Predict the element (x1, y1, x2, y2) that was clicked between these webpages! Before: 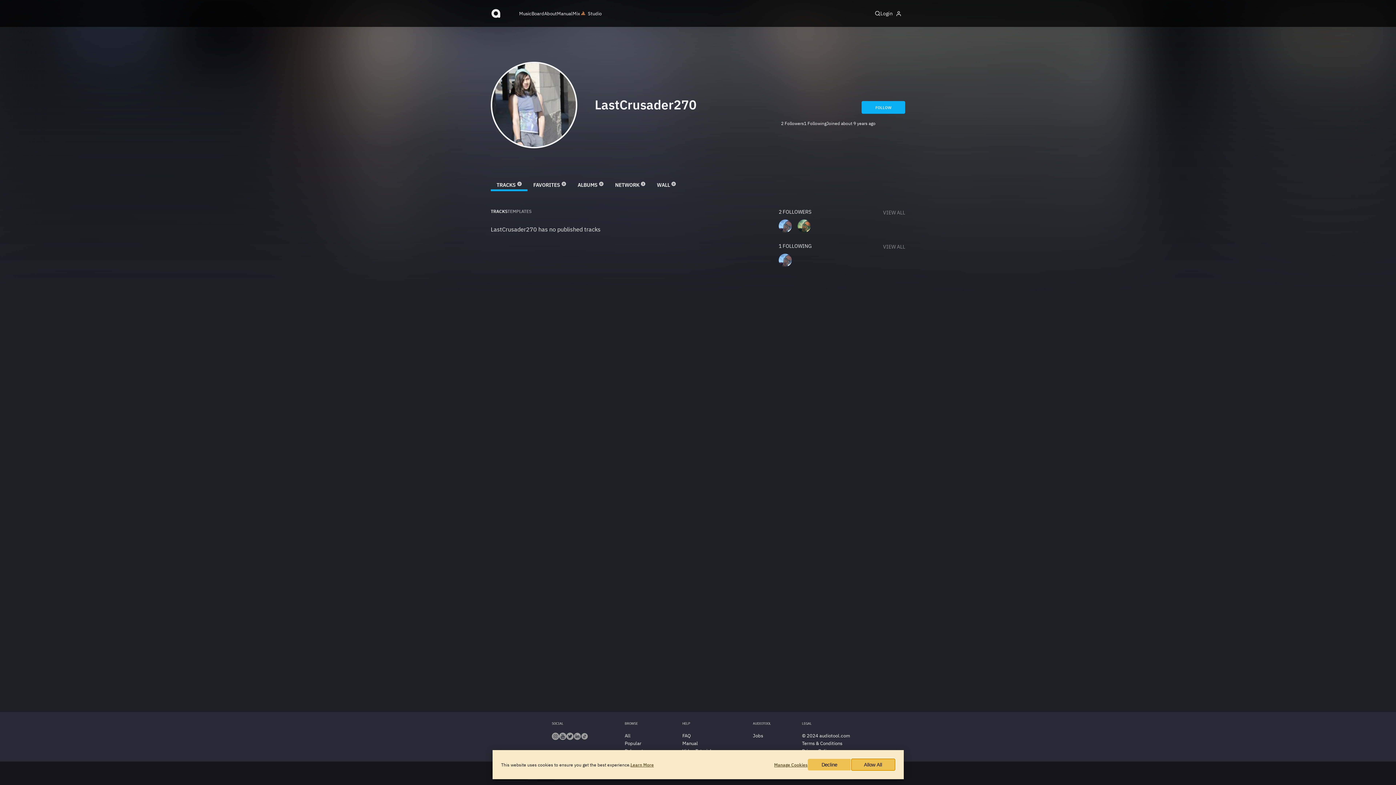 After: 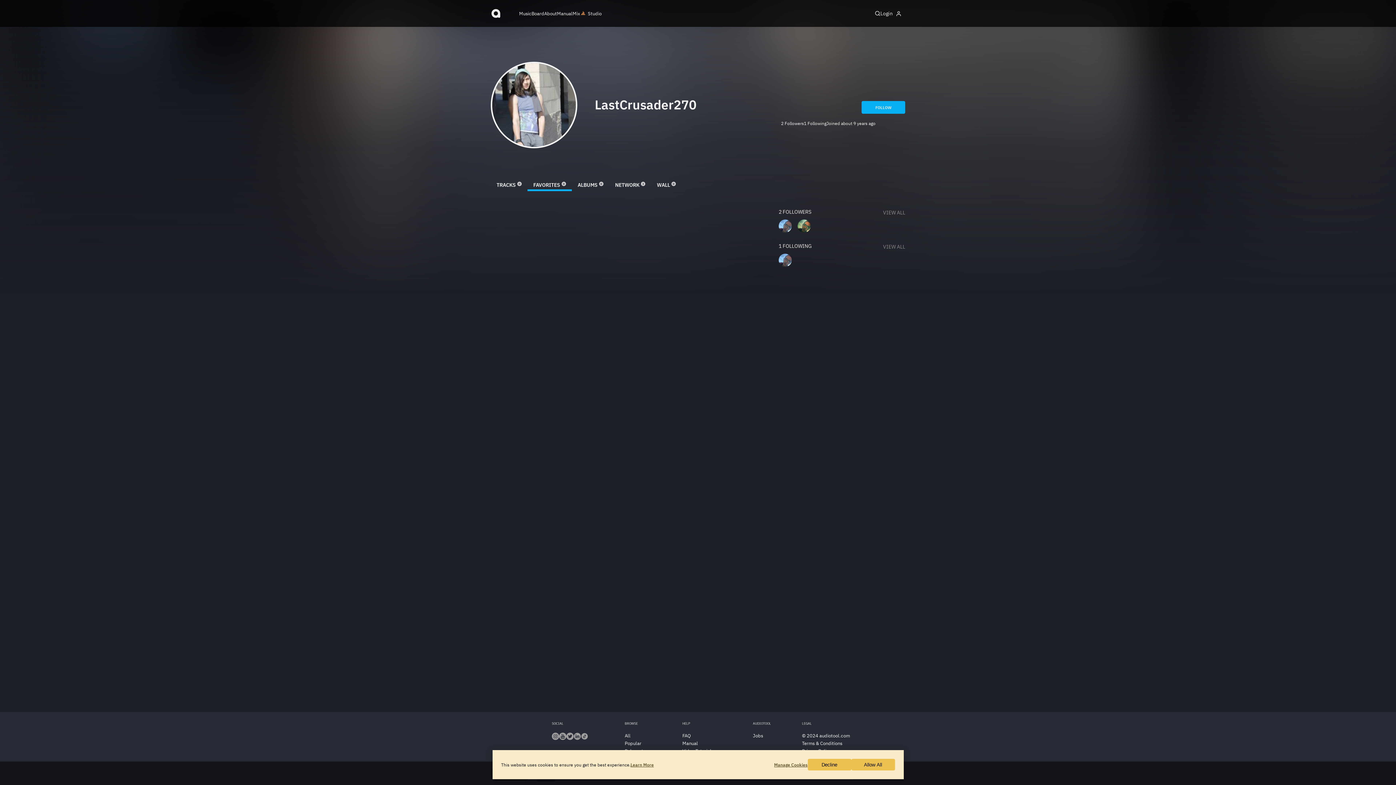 Action: bbox: (527, 178, 572, 191) label: FAVORITES
0